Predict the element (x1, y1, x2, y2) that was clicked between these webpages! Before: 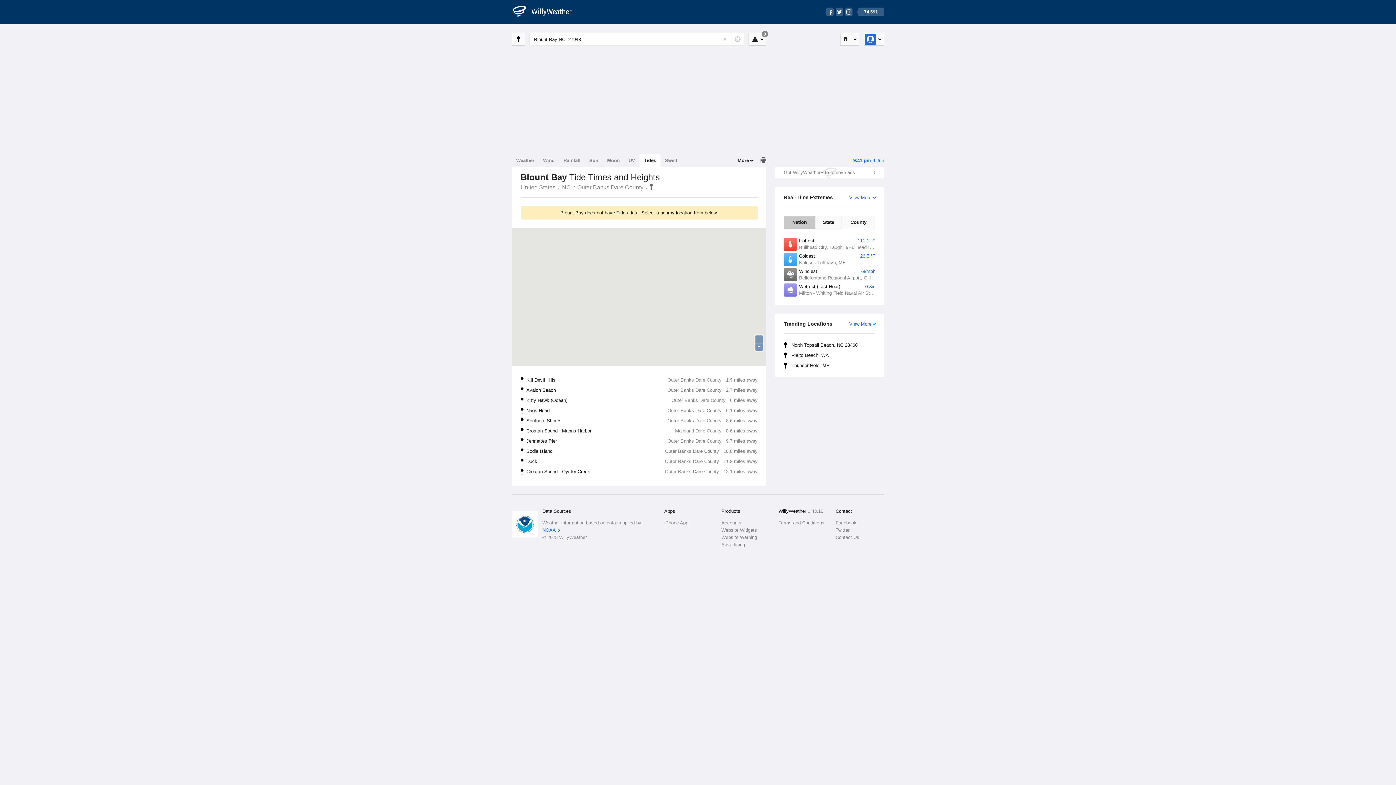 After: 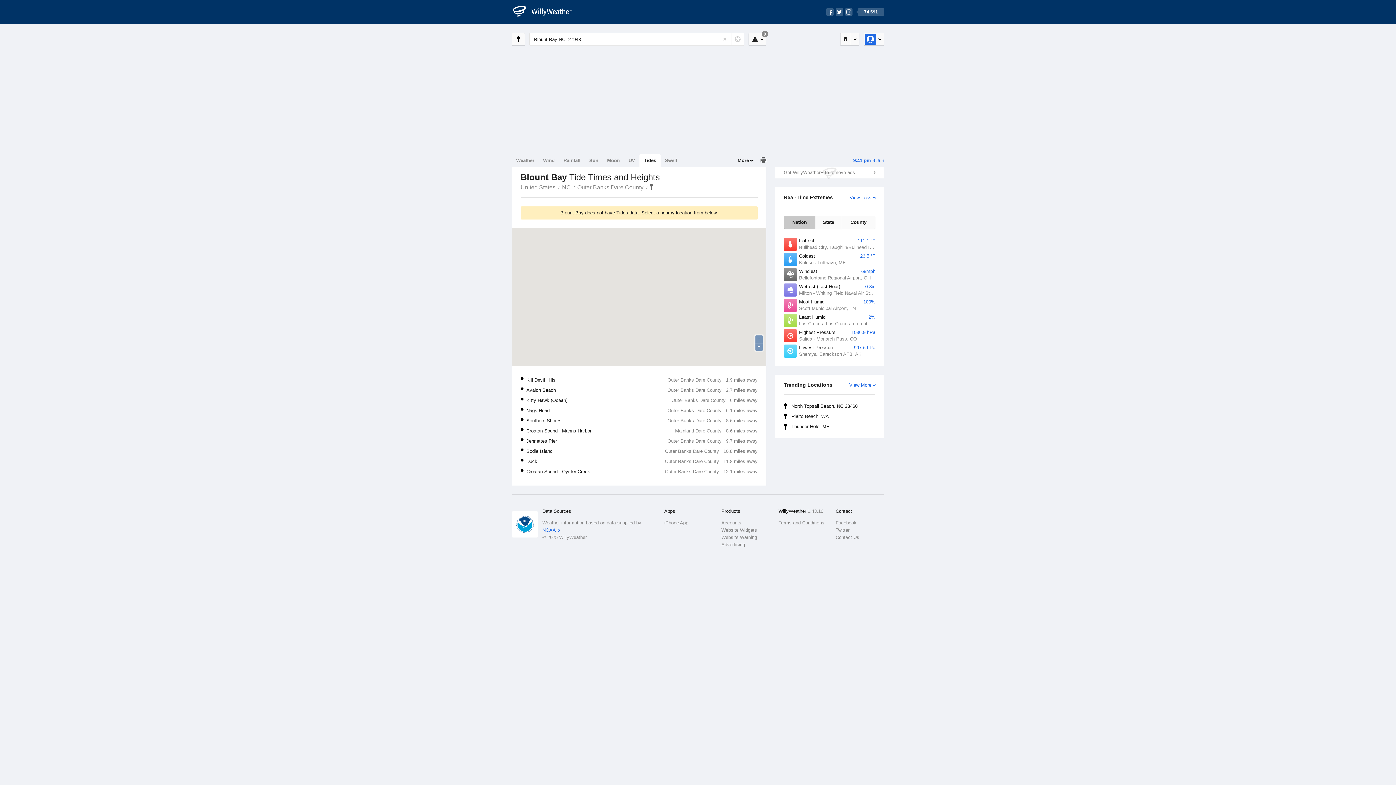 Action: bbox: (849, 194, 877, 201) label: View More